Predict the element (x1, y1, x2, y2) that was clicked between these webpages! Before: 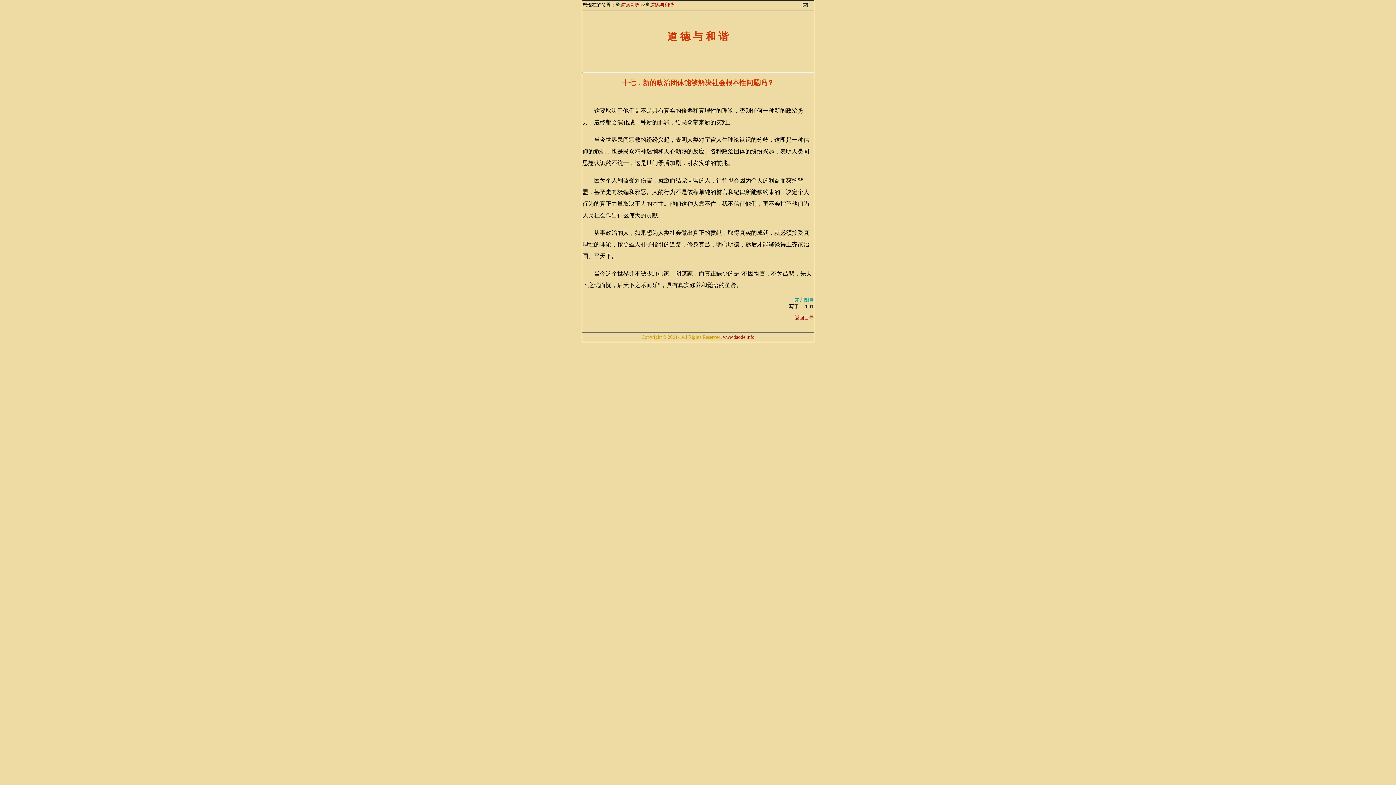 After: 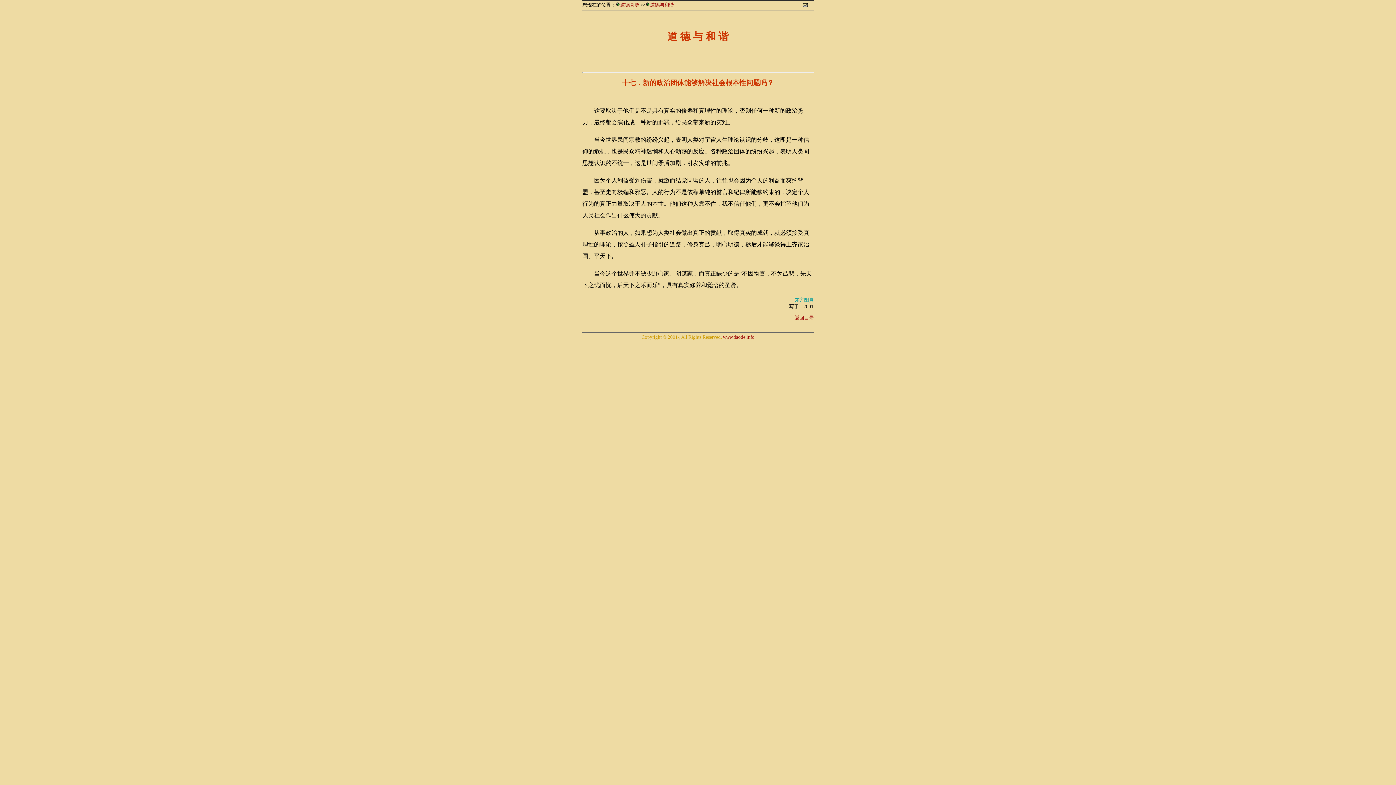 Action: bbox: (802, 2, 808, 8)